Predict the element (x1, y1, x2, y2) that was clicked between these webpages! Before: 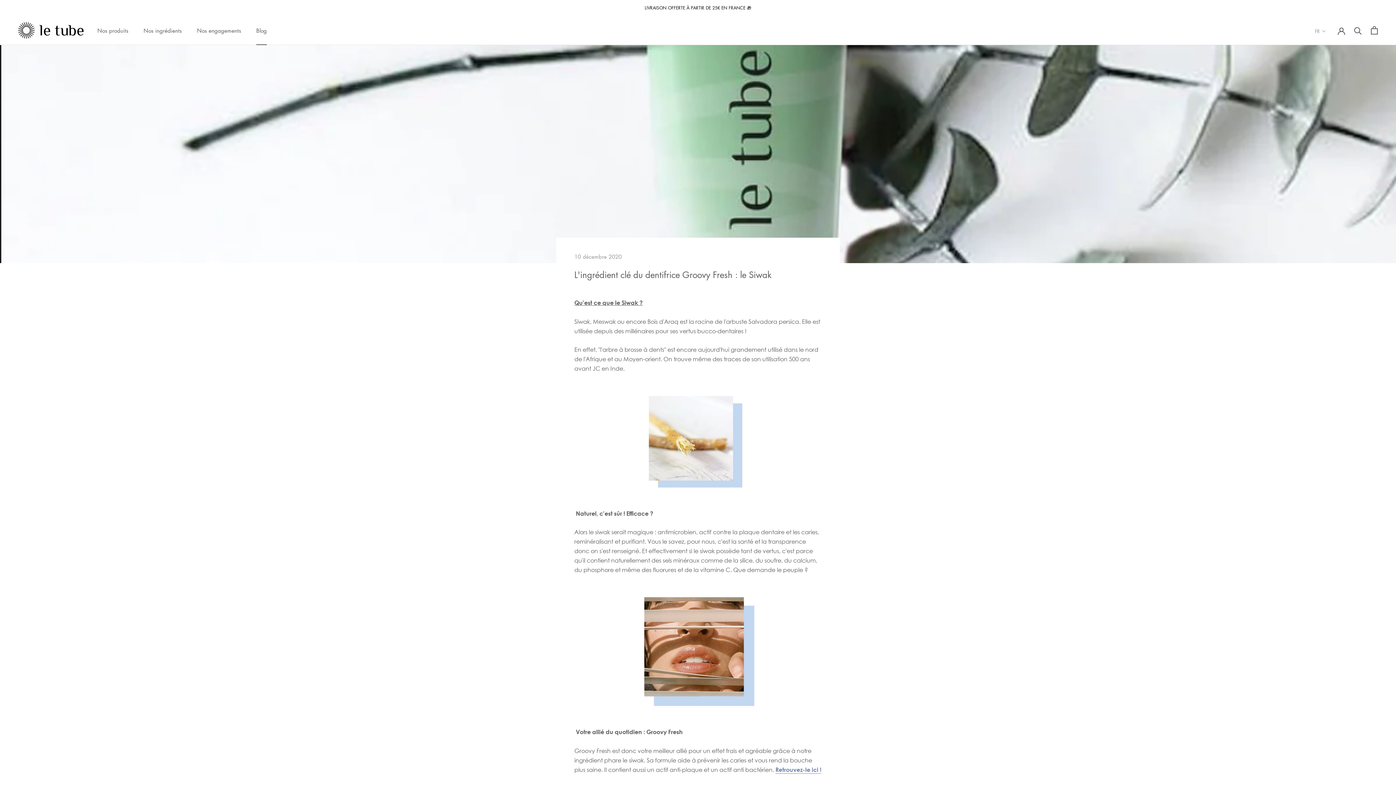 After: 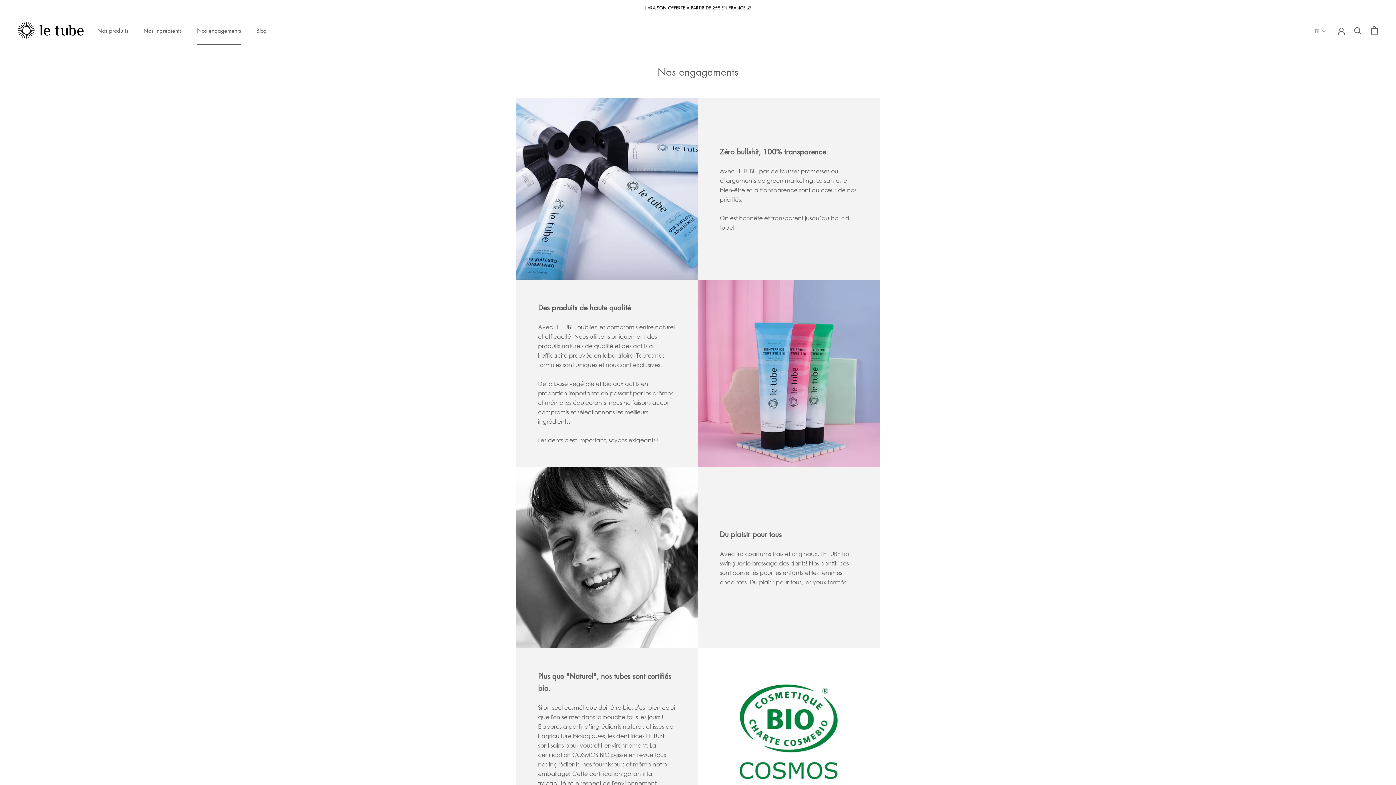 Action: bbox: (197, 26, 241, 34) label: Nos engagements
Nos engagements